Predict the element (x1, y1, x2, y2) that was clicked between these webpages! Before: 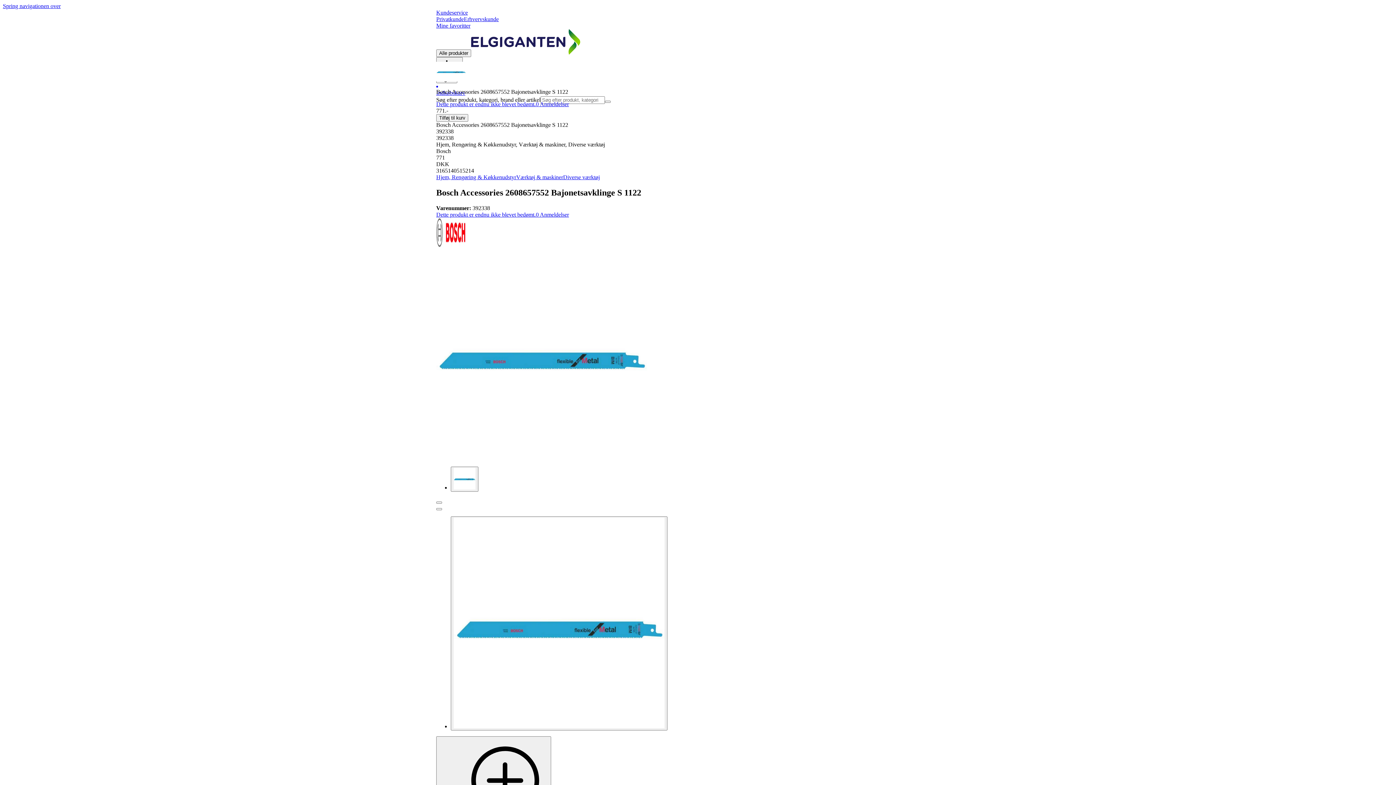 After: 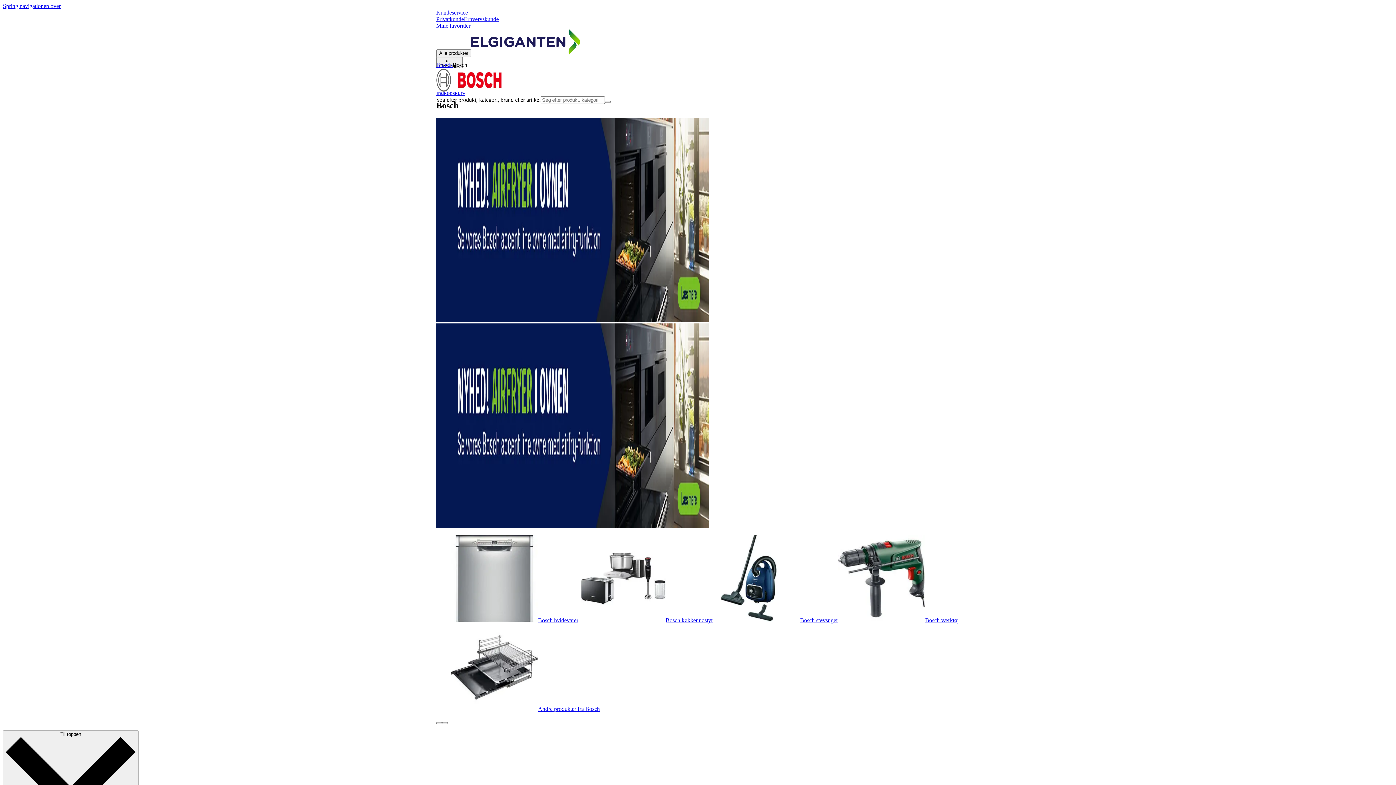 Action: bbox: (436, 242, 465, 248)